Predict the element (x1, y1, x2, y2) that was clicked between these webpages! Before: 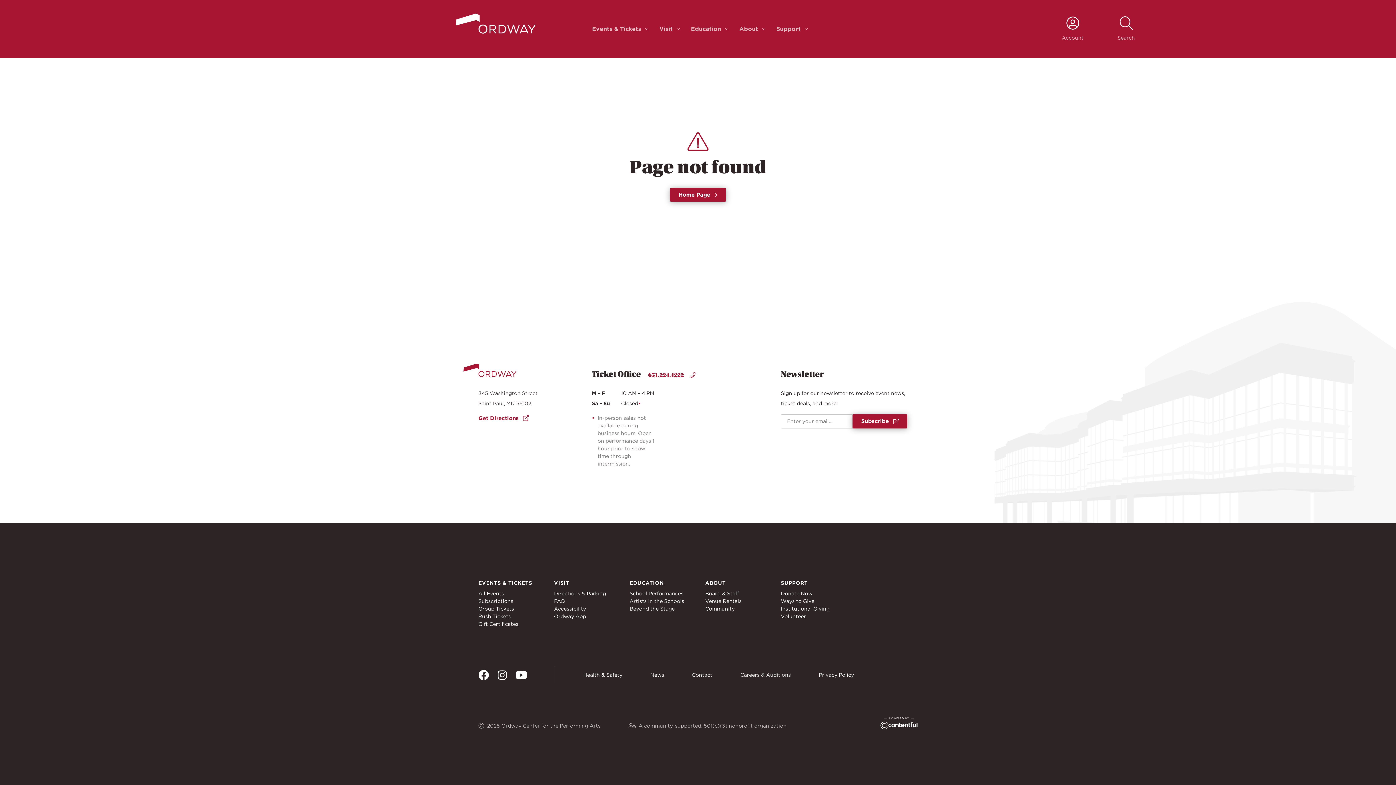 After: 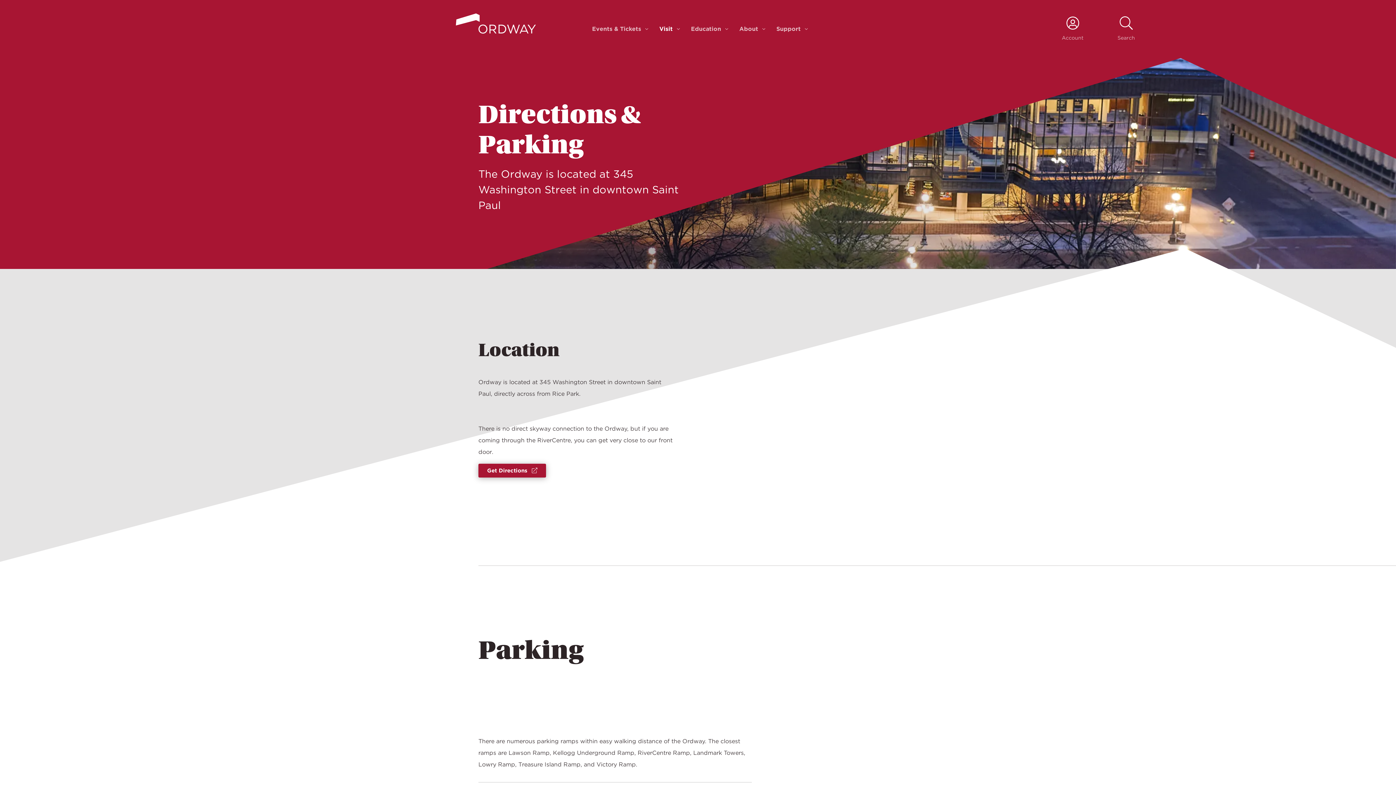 Action: bbox: (554, 590, 606, 596) label: Directions & Parking